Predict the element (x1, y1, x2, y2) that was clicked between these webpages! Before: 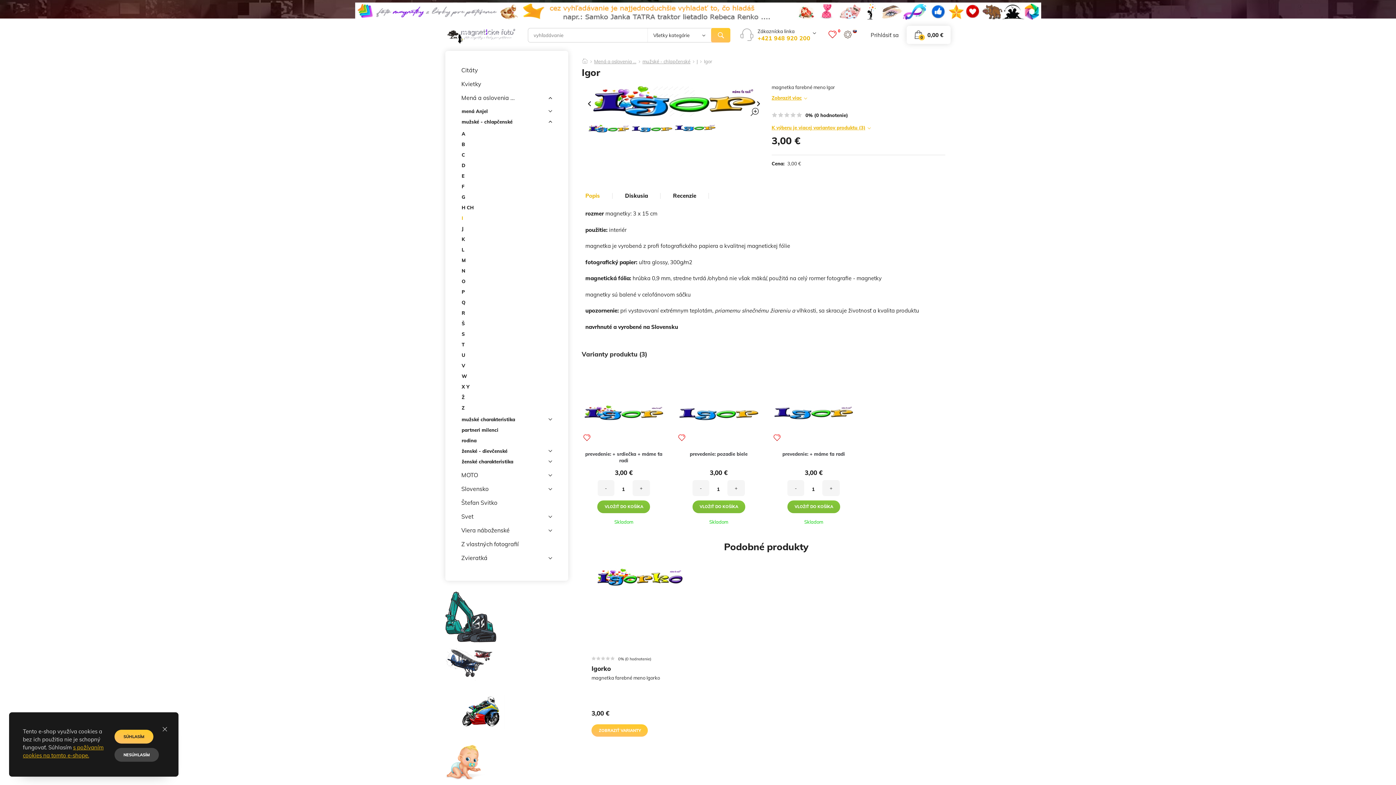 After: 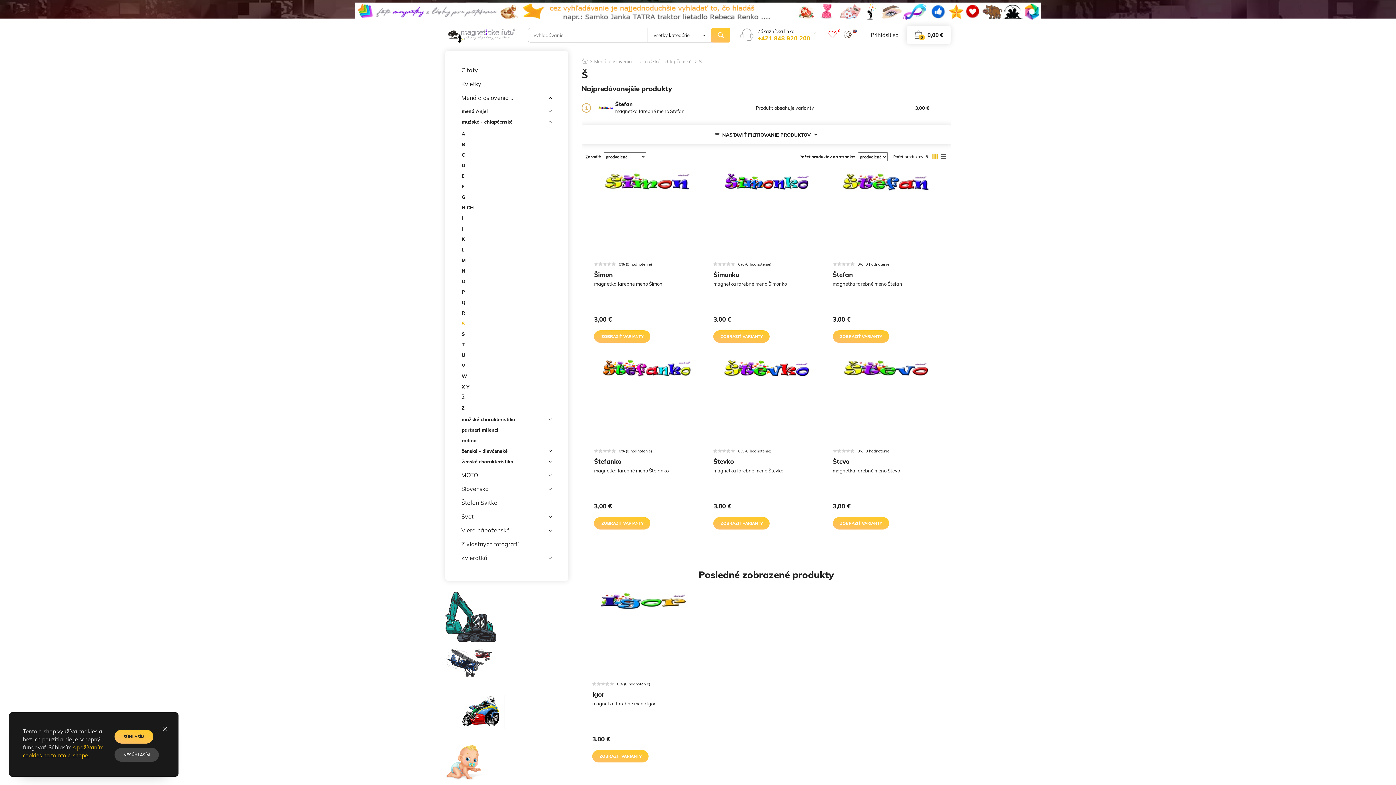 Action: bbox: (461, 318, 552, 329) label: Š